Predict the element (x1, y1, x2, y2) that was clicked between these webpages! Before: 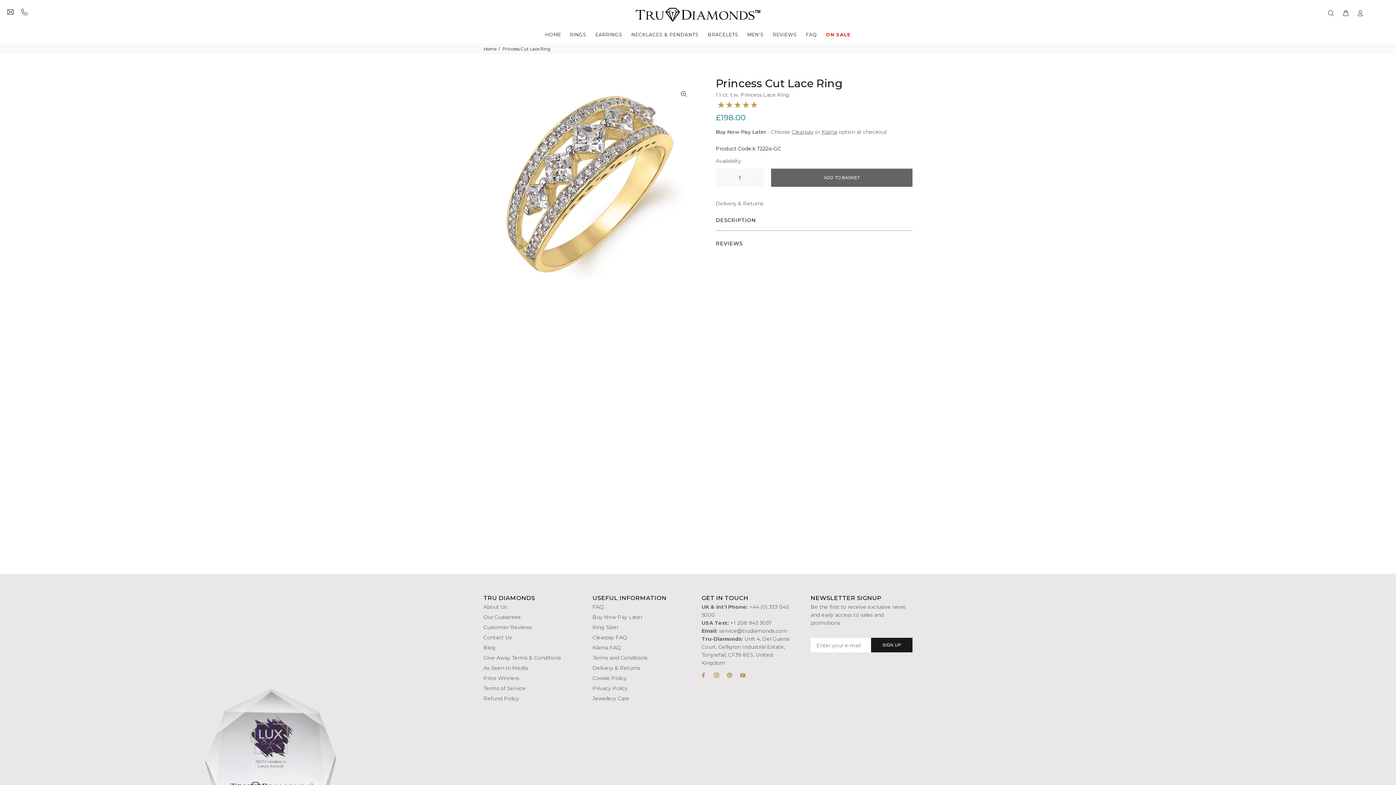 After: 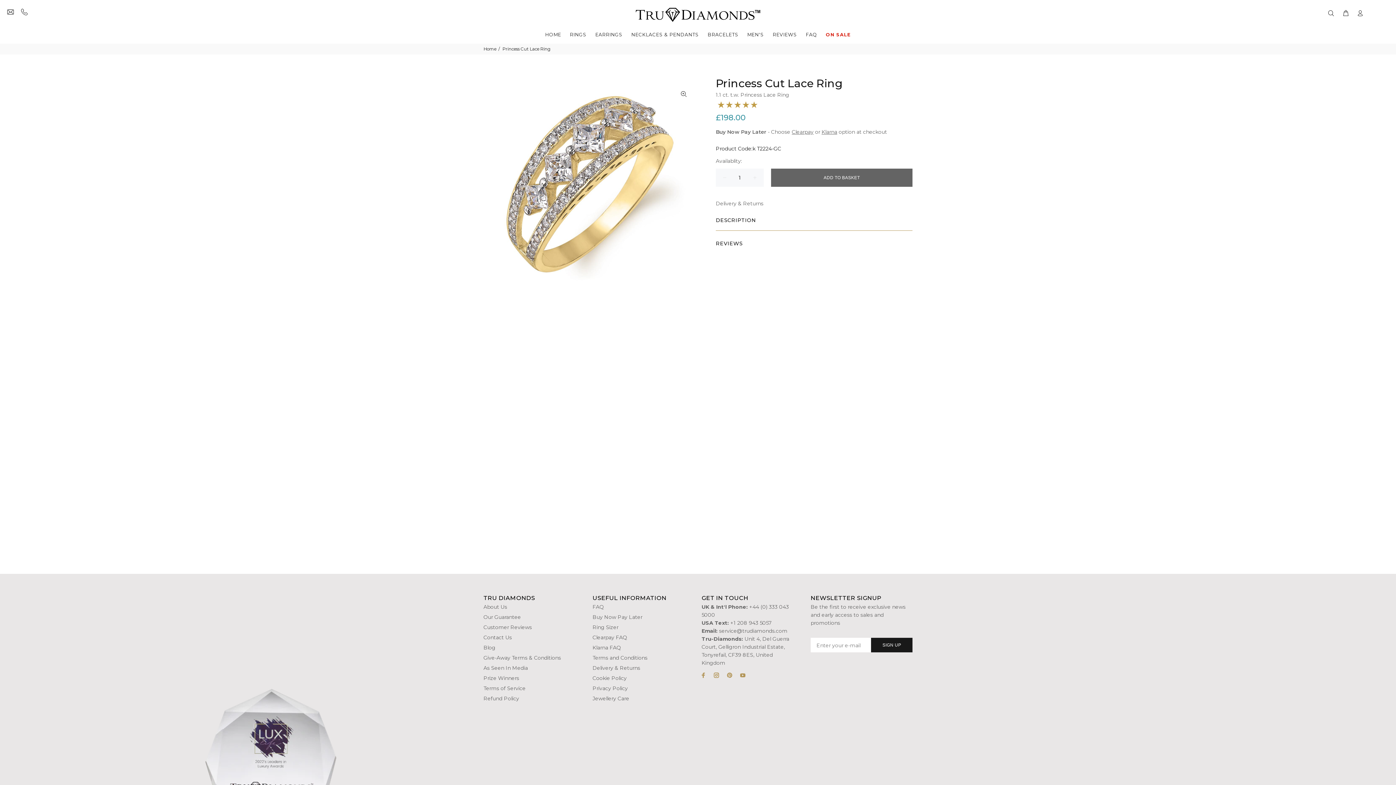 Action: bbox: (483, 461, 592, 468)